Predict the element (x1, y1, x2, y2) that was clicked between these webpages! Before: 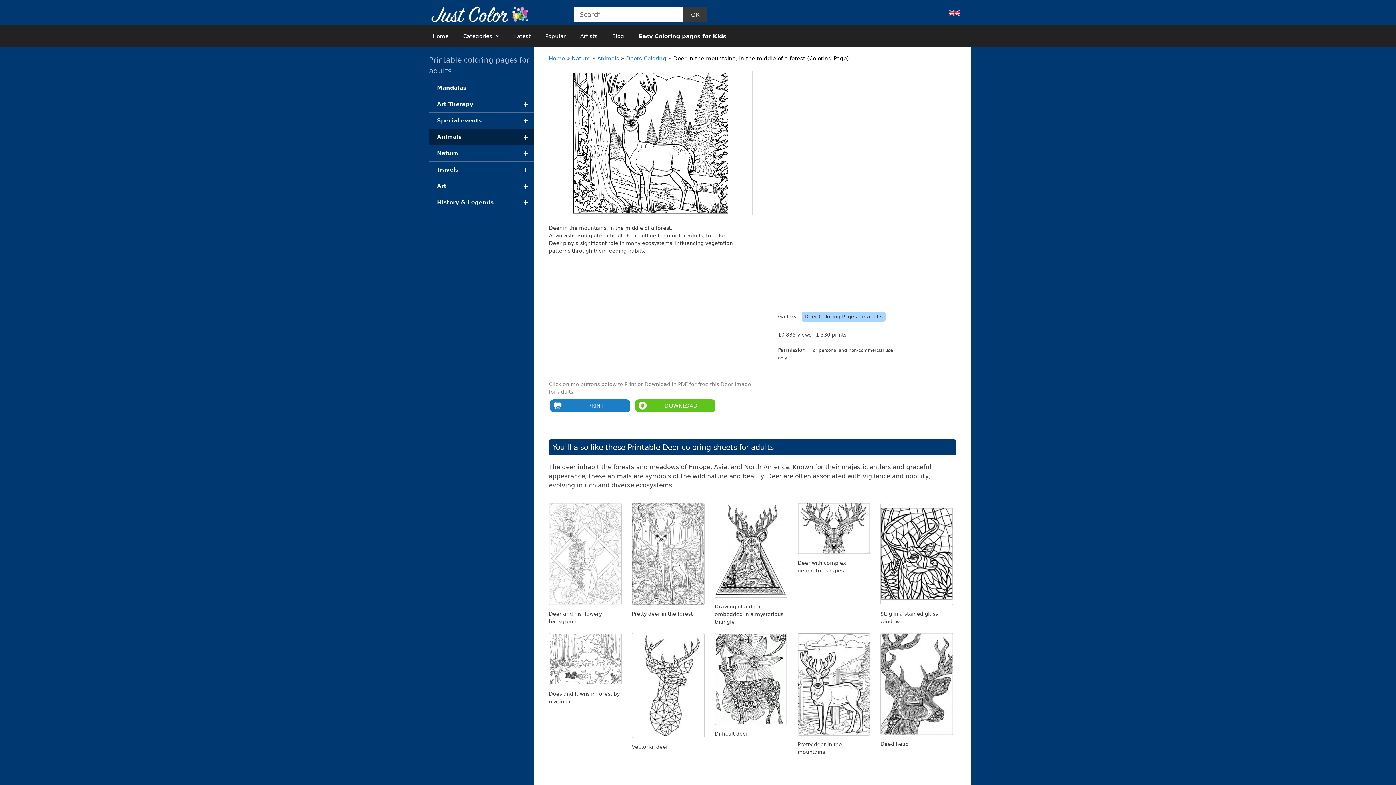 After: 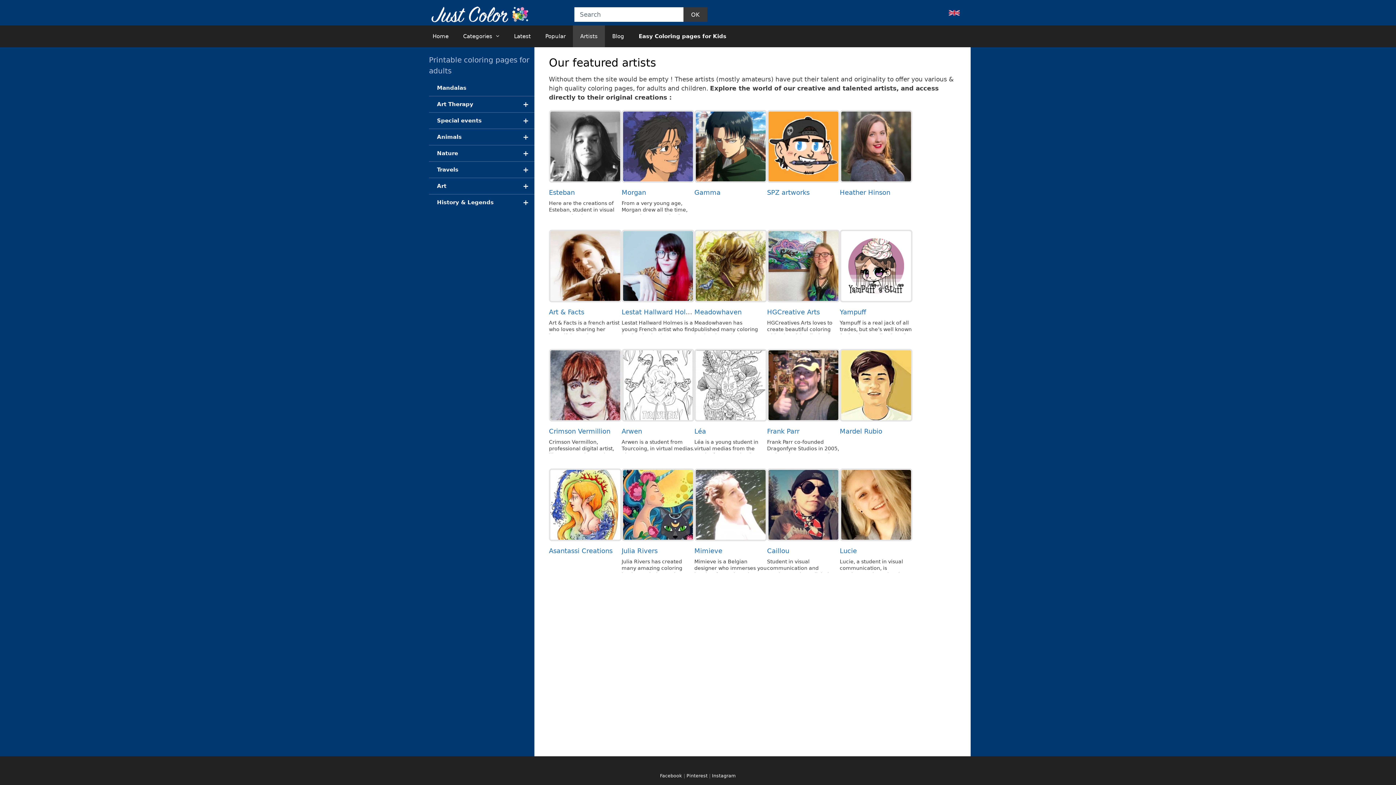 Action: bbox: (573, 25, 605, 47) label: Artists